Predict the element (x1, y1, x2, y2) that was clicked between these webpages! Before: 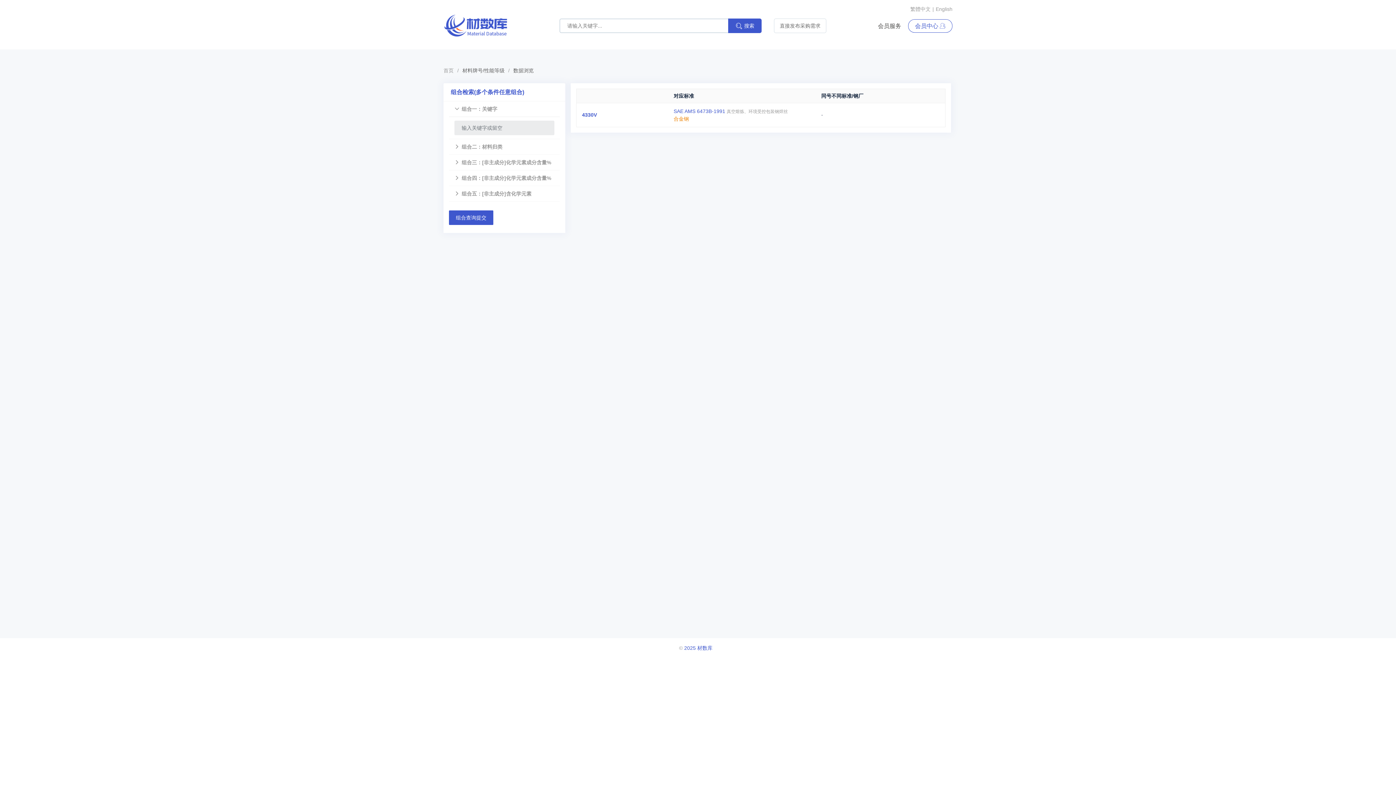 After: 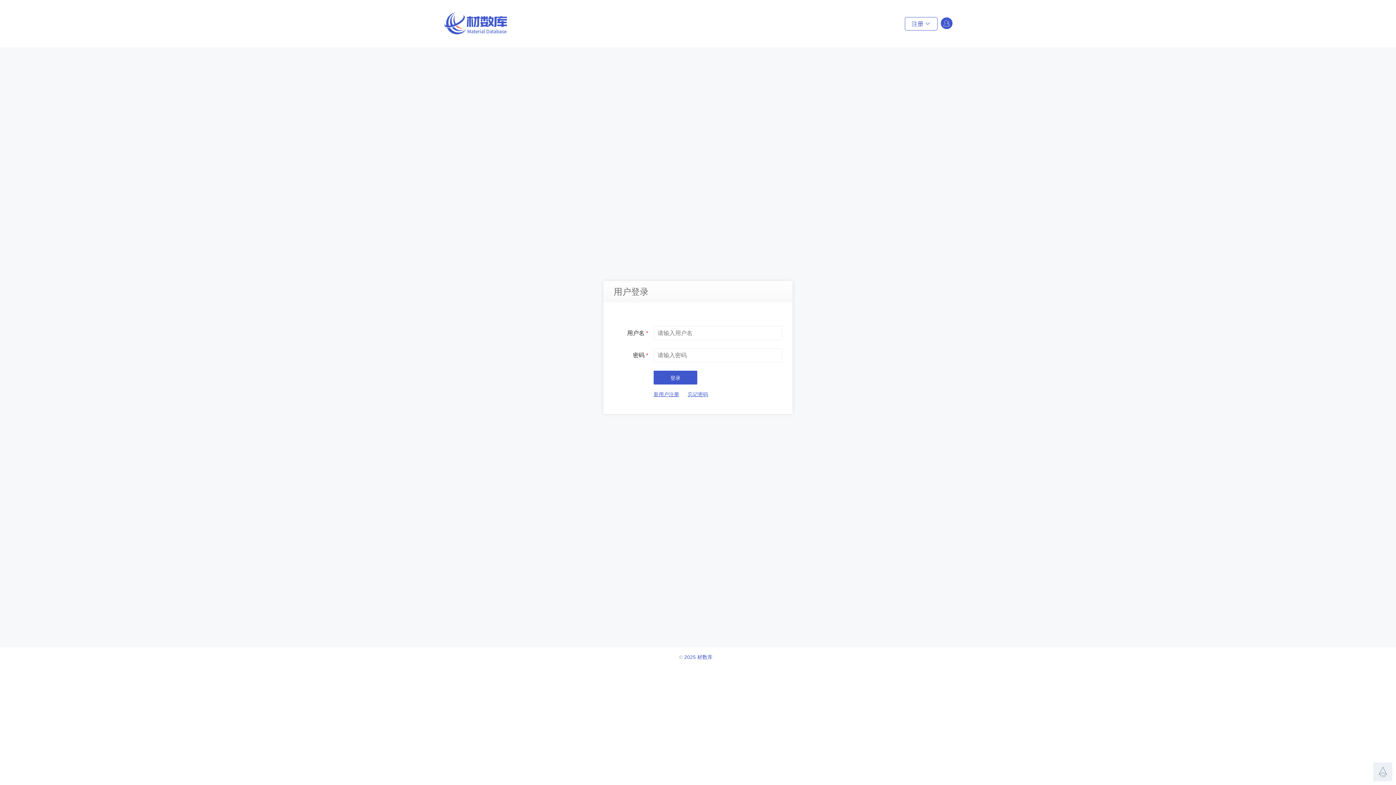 Action: bbox: (908, 19, 952, 32) label: 会员中心 